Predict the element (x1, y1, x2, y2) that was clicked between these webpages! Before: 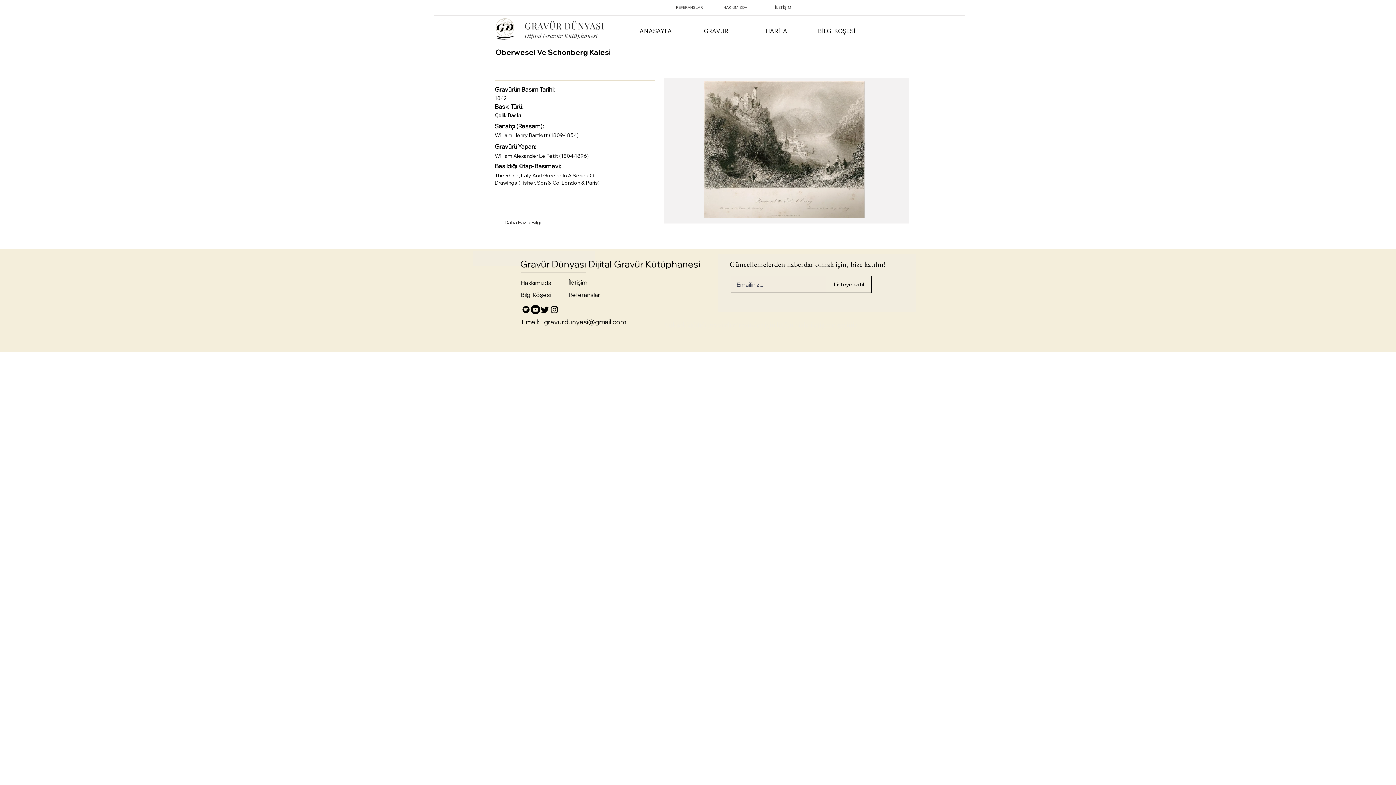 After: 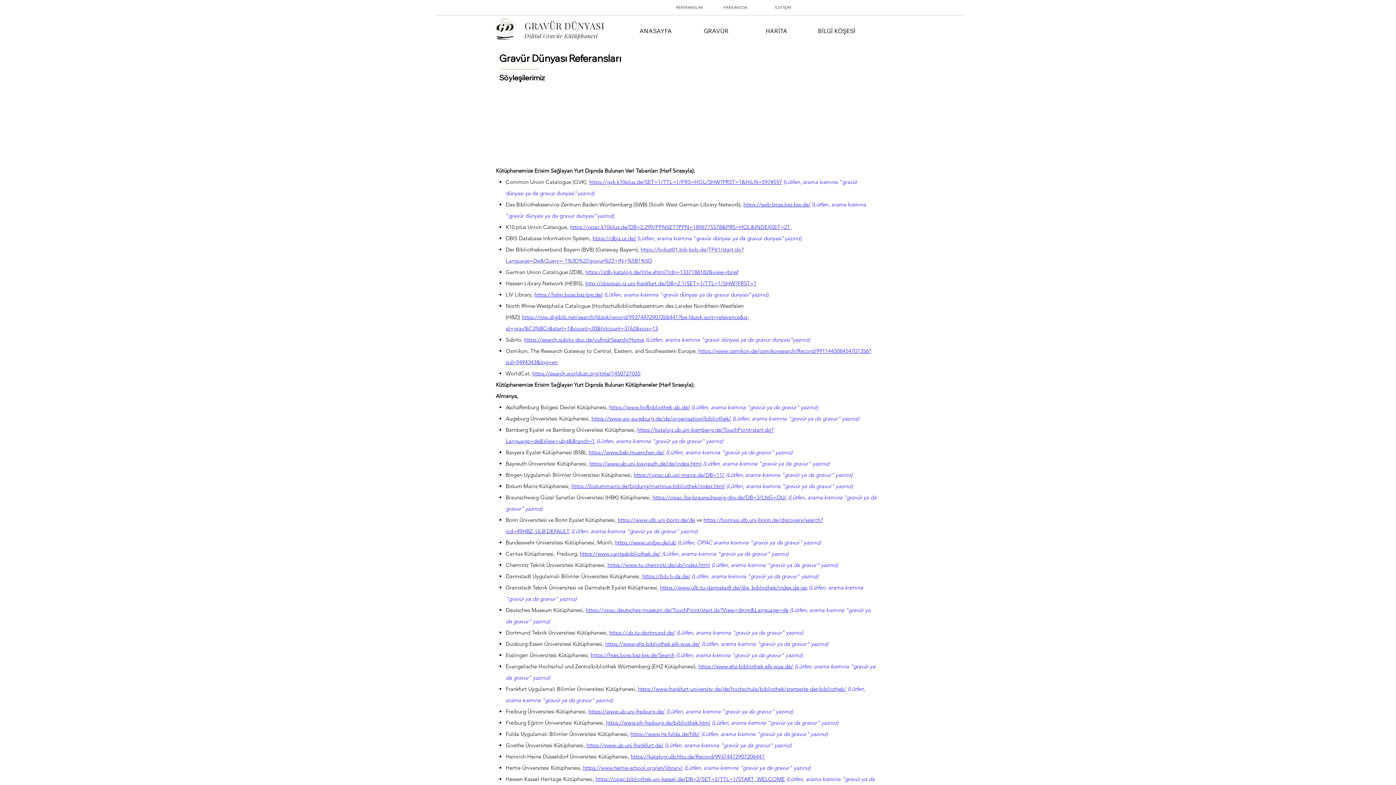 Action: label: Referanslar bbox: (568, 291, 600, 298)